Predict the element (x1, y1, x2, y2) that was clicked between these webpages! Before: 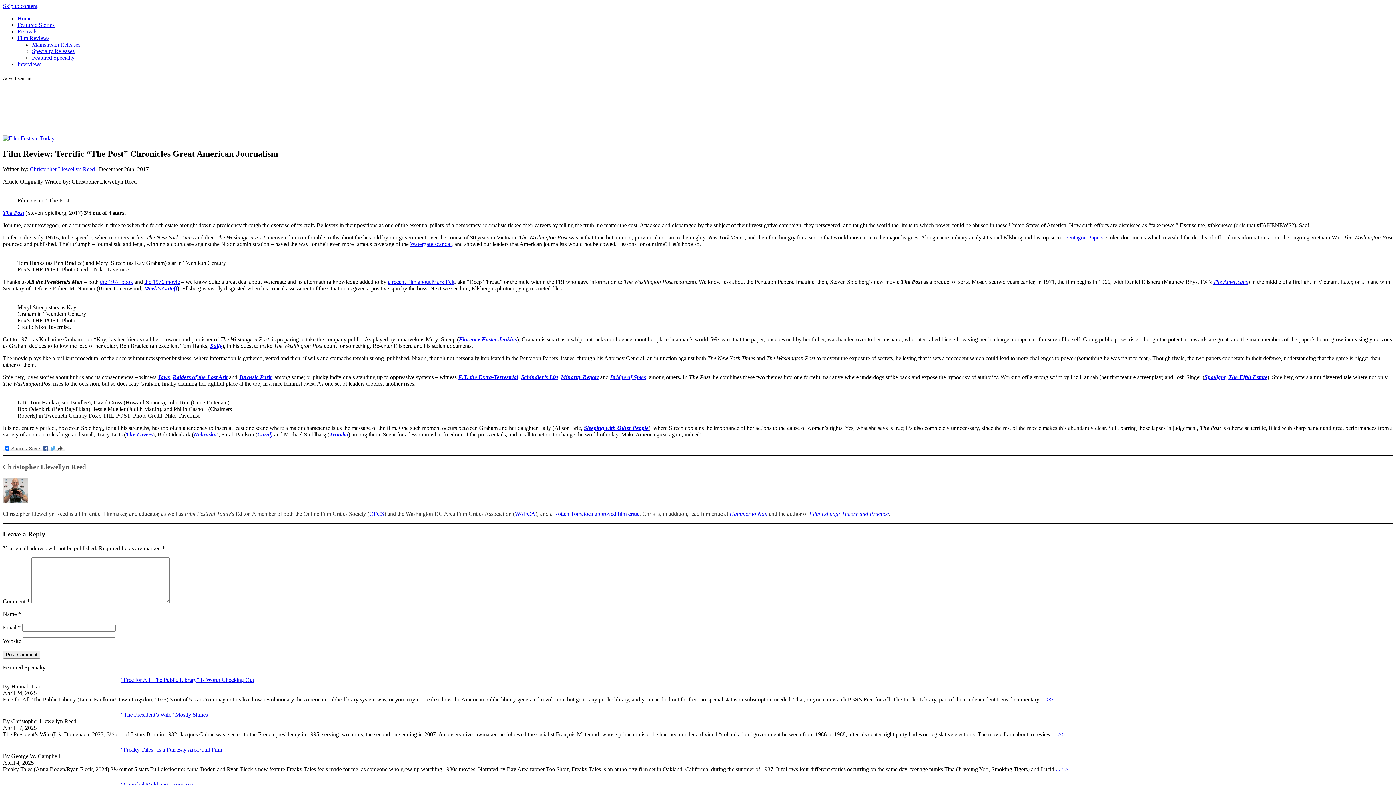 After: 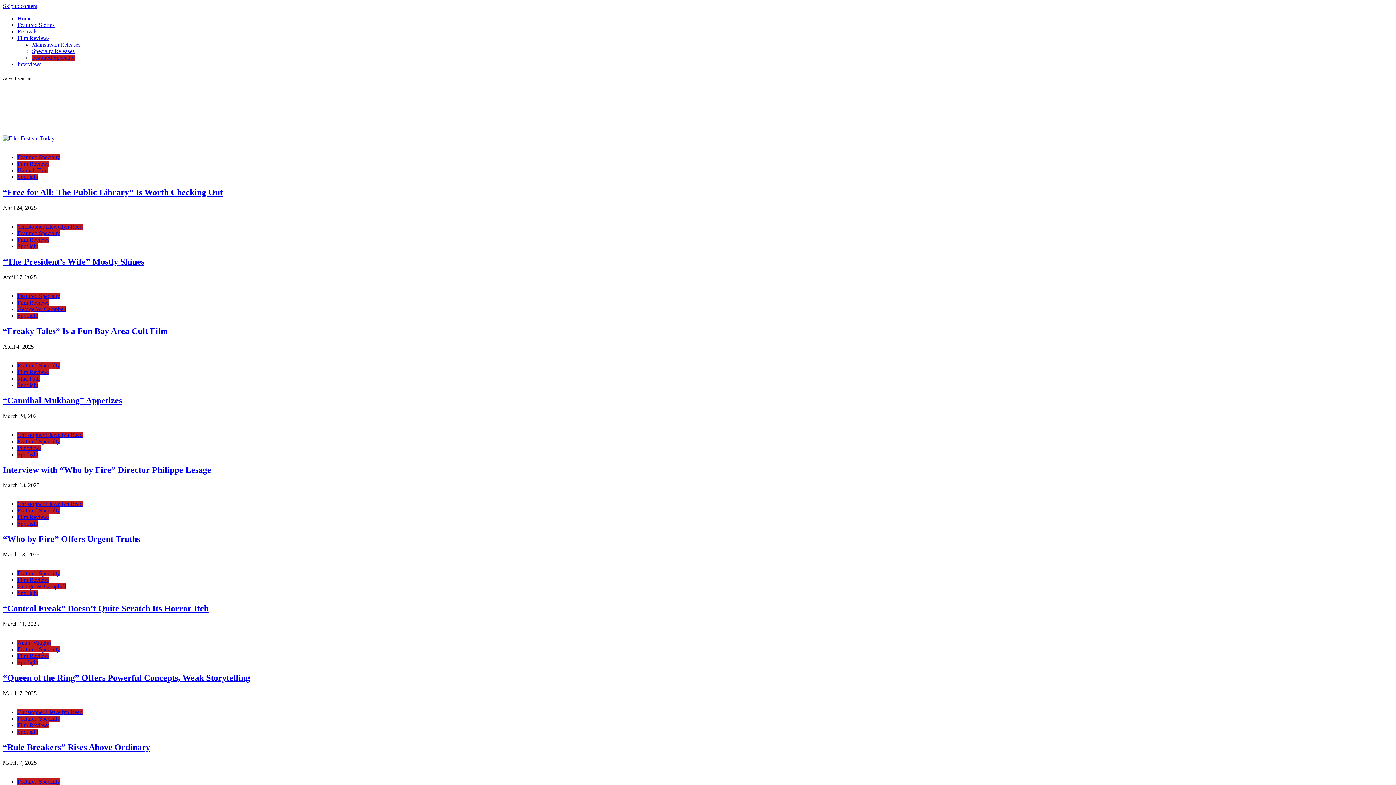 Action: label: Featured Specialty bbox: (32, 54, 74, 60)